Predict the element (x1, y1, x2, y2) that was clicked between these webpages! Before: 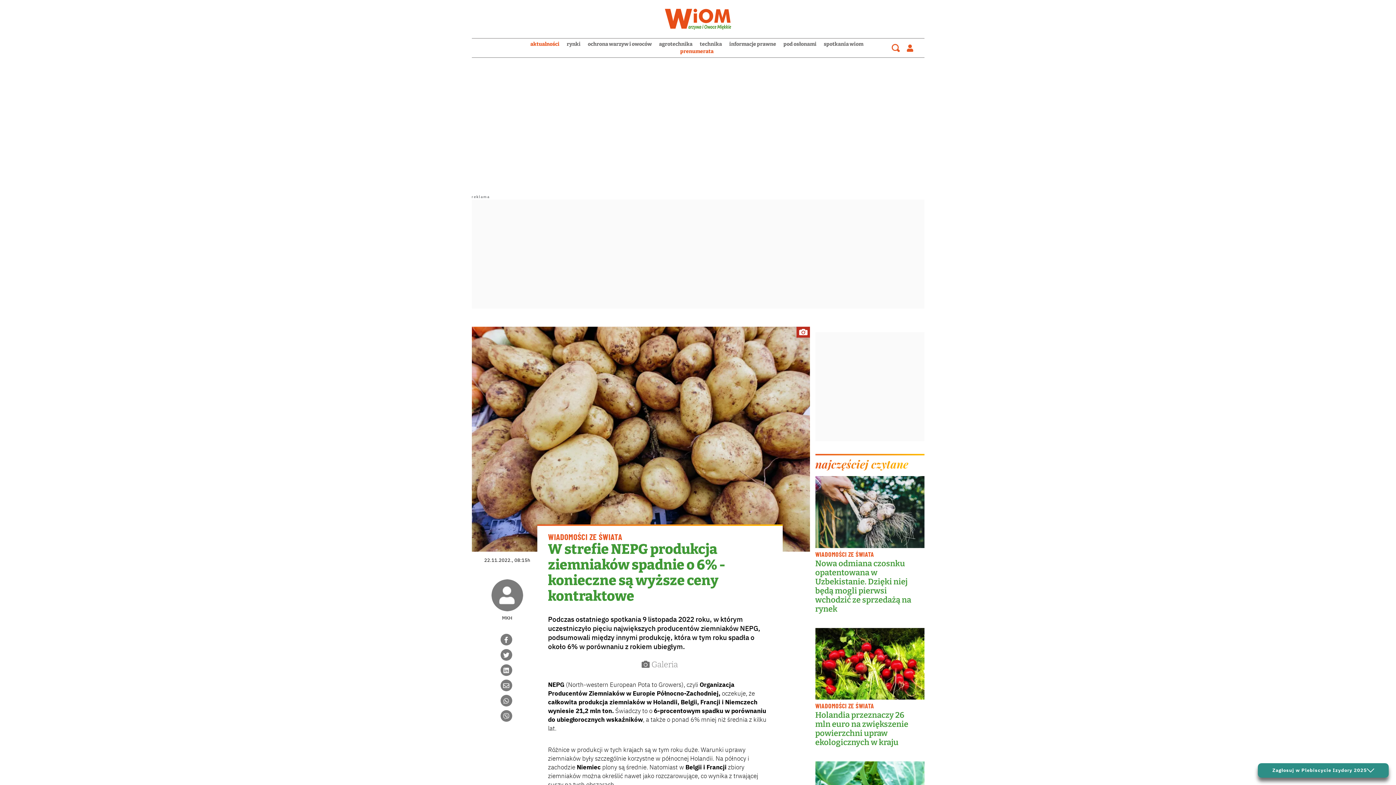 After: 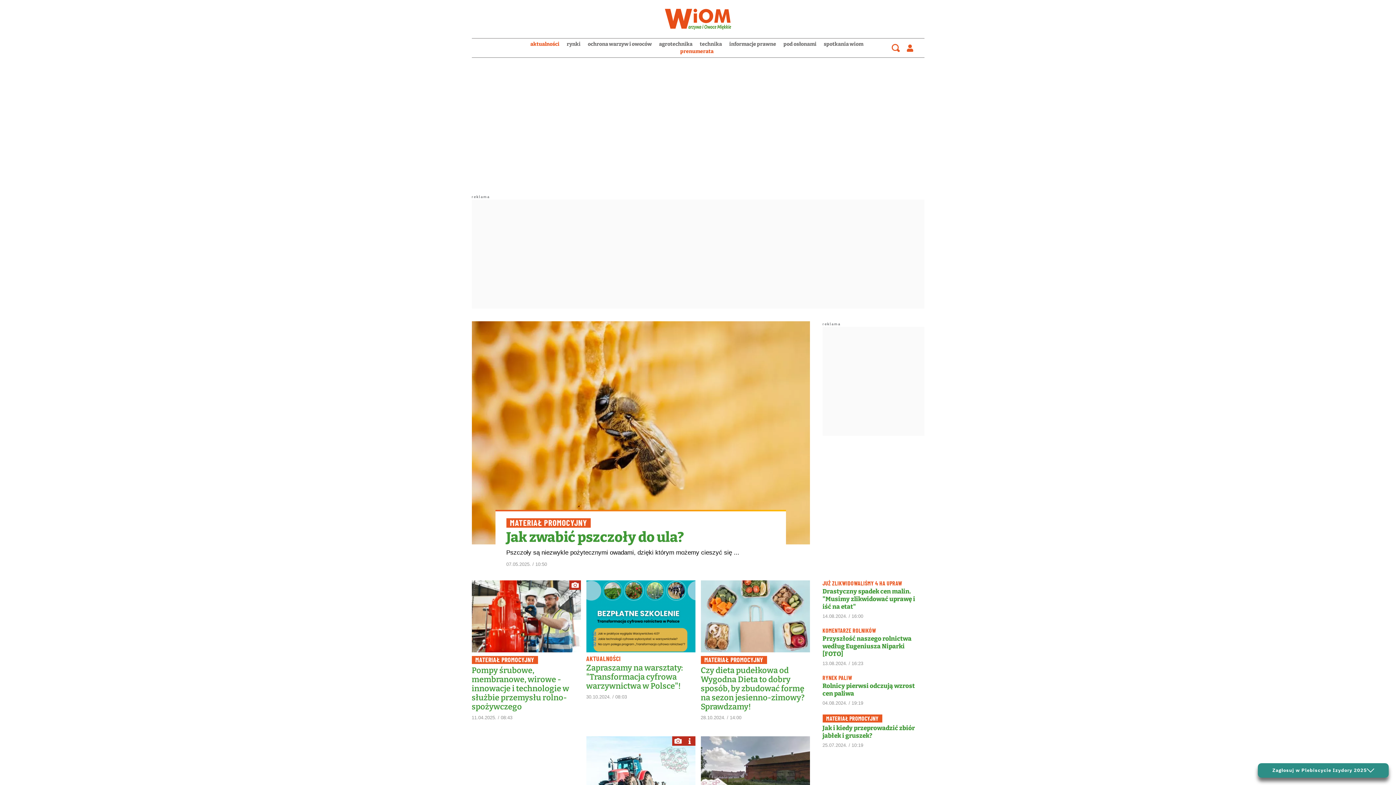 Action: bbox: (530, 40, 559, 48) label: aktualności